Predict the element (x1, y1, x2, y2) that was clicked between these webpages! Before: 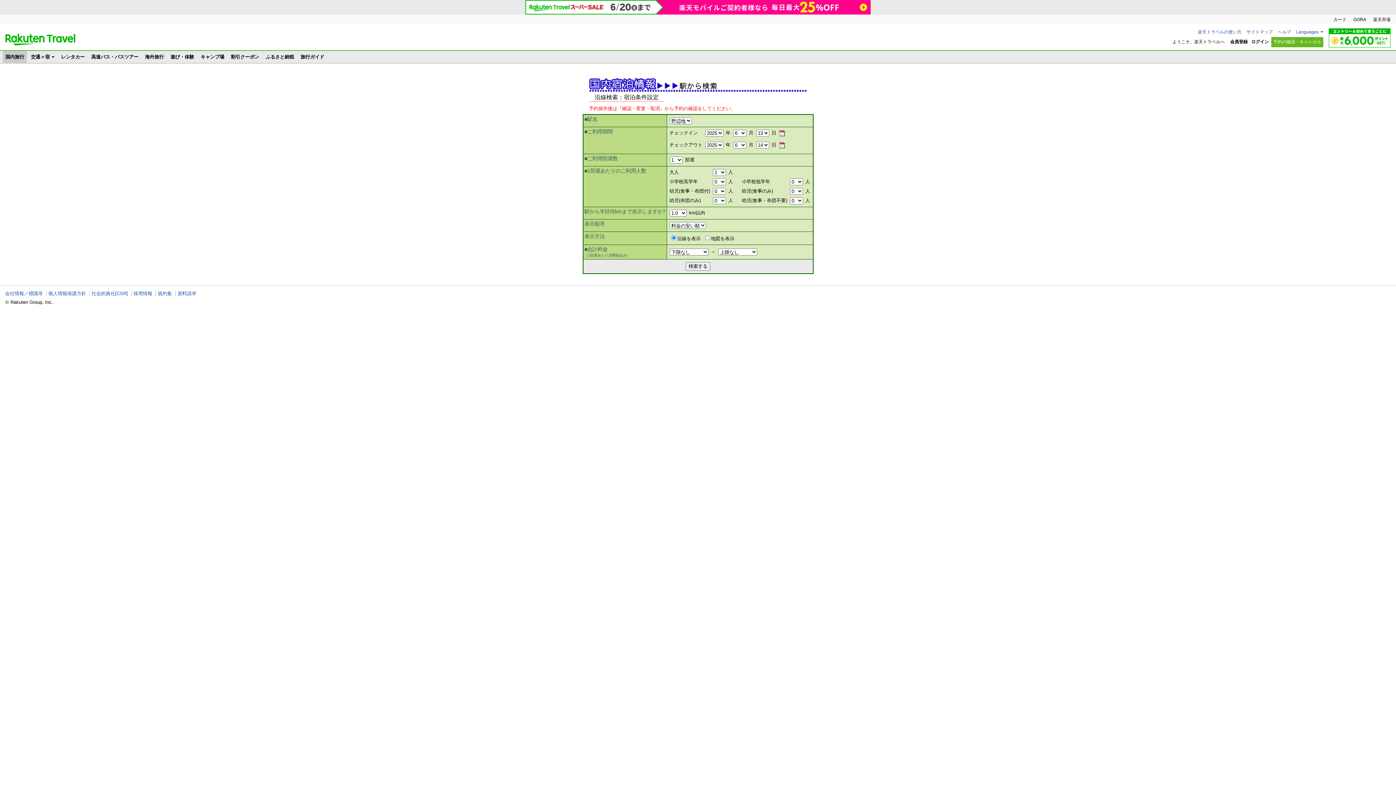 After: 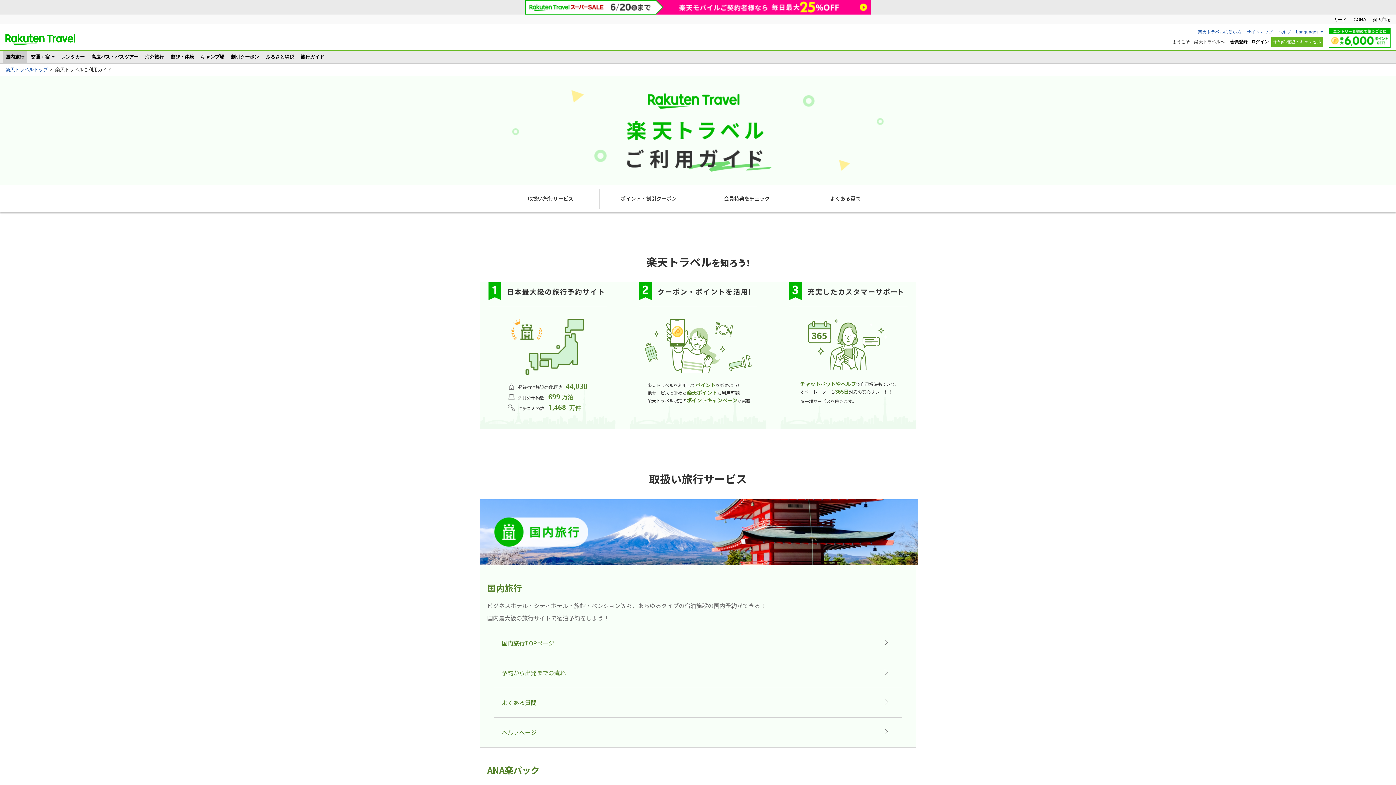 Action: label: 楽天トラベルの使い方 bbox: (1198, 29, 1241, 34)